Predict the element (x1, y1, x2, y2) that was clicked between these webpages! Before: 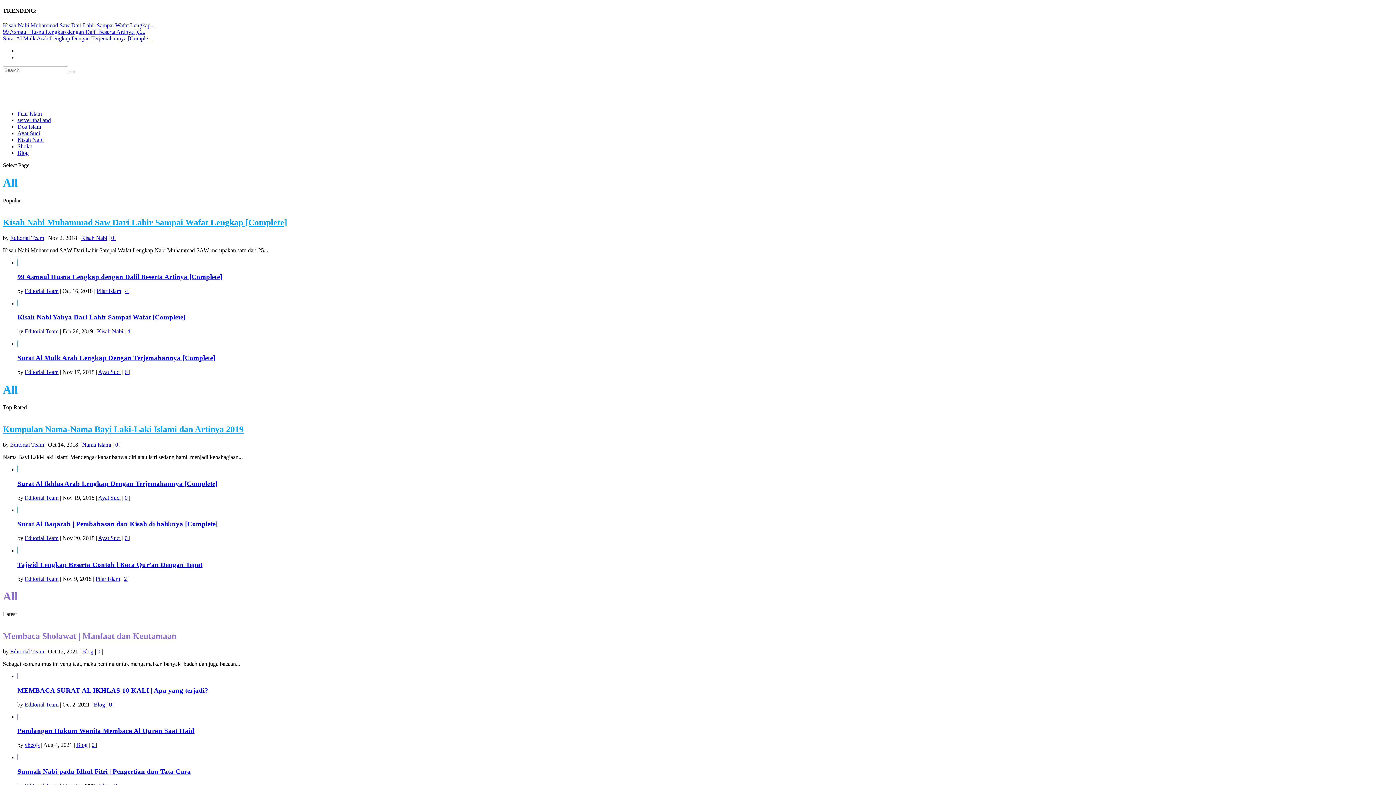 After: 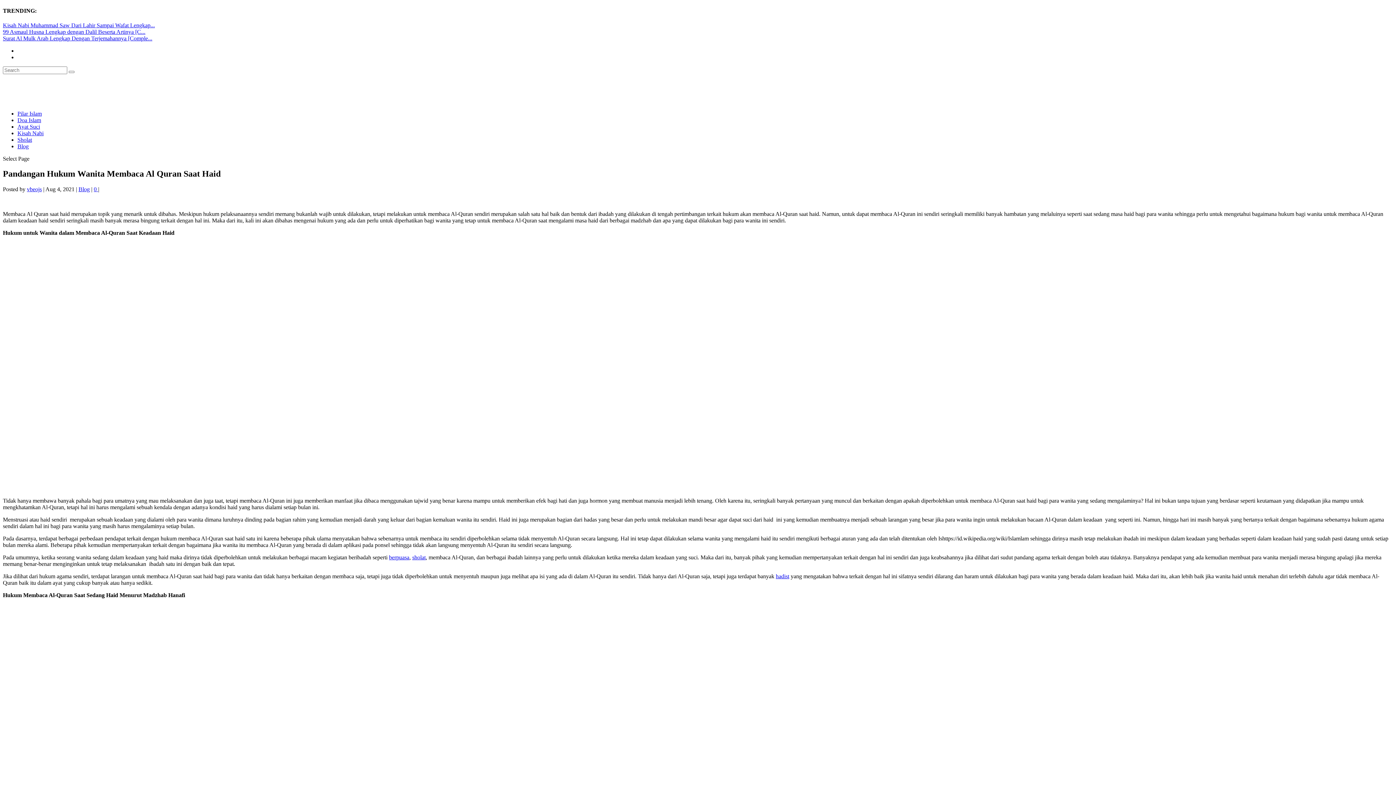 Action: bbox: (17, 727, 194, 735) label: Pandangan Hukum Wanita Membaca Al Quran Saat Haid